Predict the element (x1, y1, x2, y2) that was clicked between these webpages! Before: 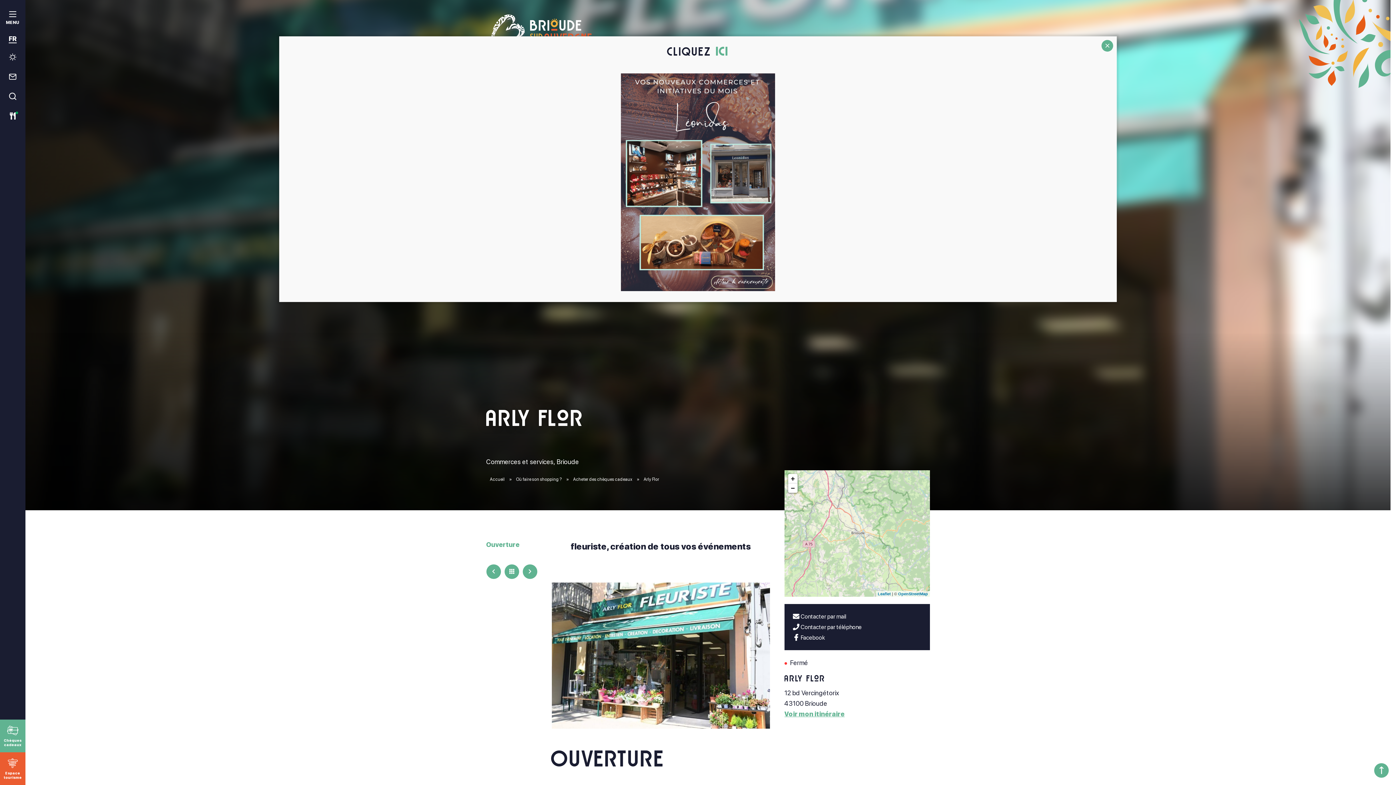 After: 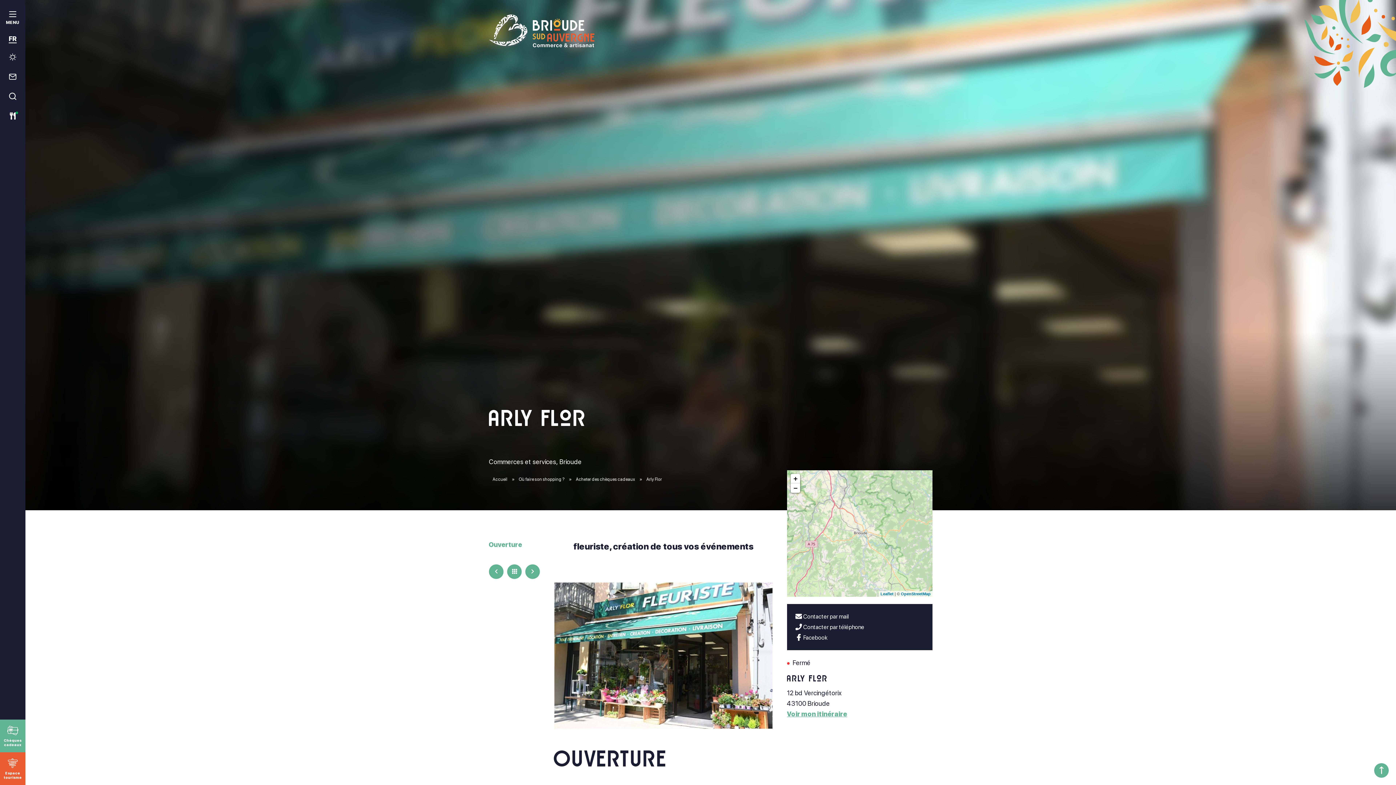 Action: bbox: (1101, 40, 1113, 51) label: Fermer